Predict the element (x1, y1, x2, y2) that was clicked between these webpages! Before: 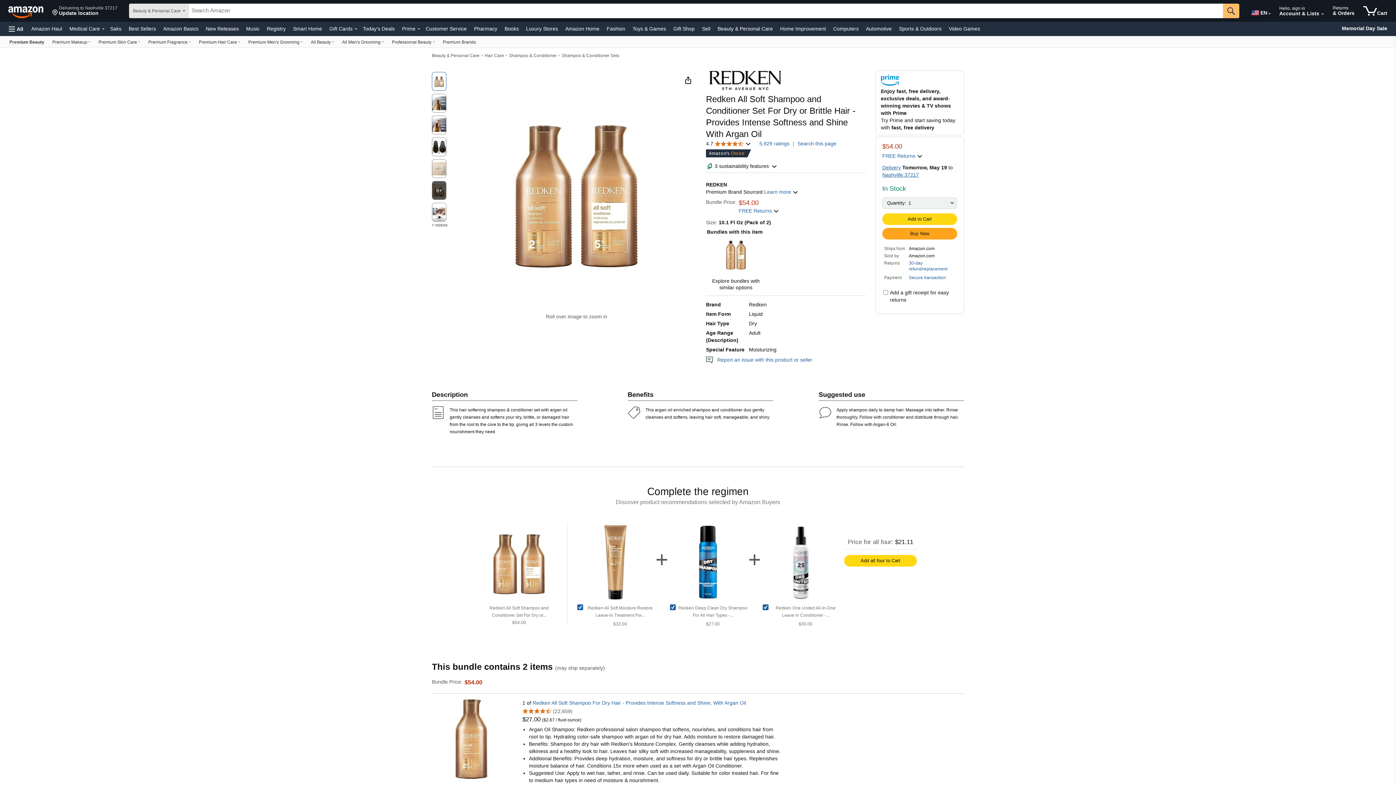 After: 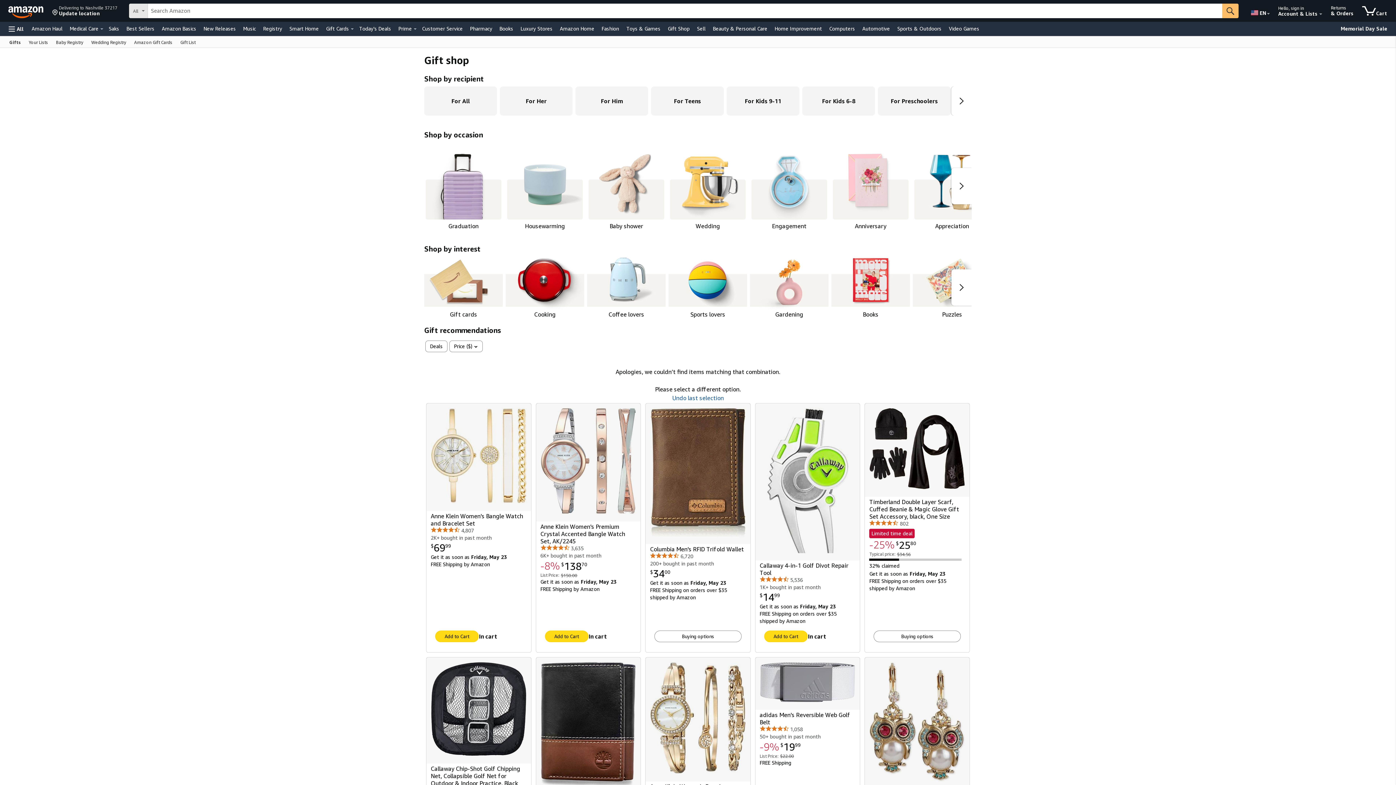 Action: bbox: (671, 23, 696, 33) label: Gift Shop